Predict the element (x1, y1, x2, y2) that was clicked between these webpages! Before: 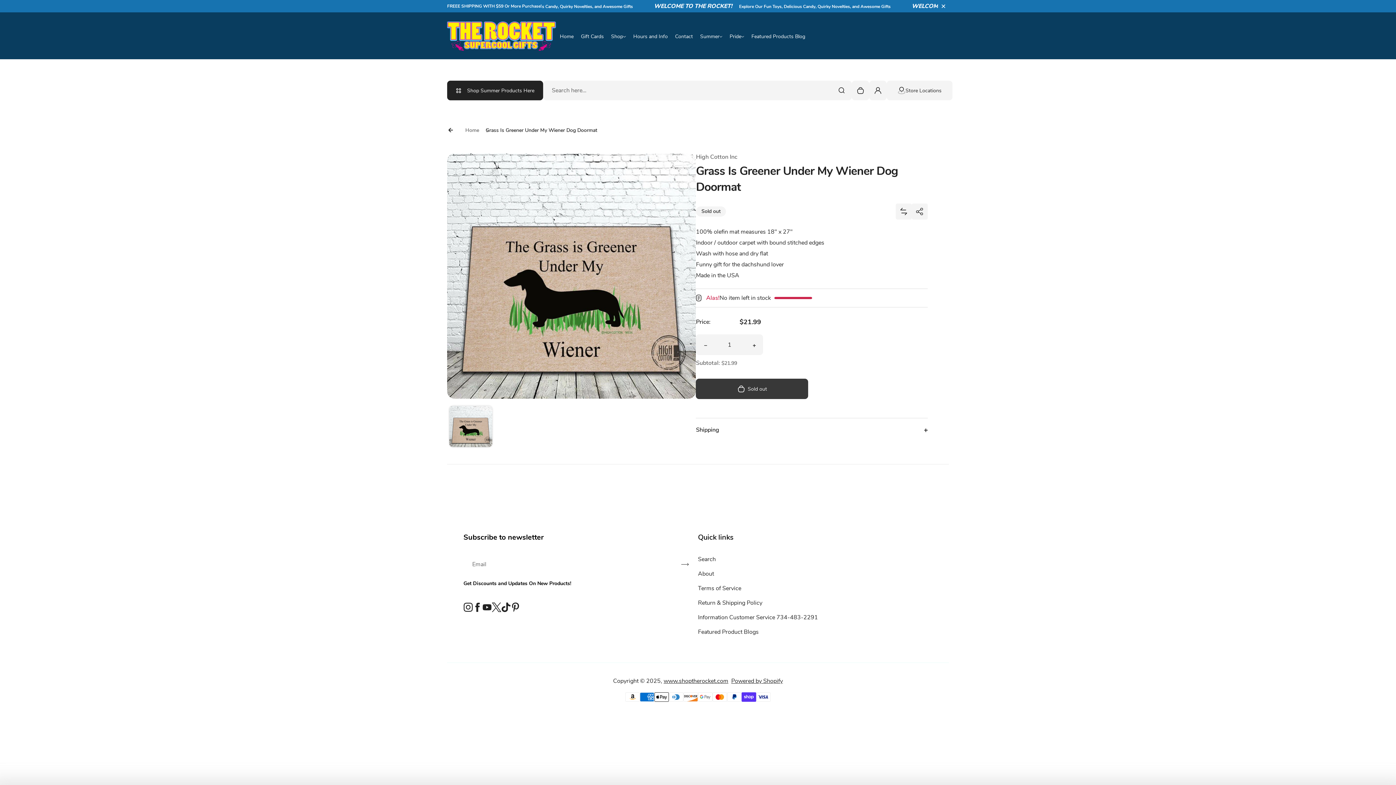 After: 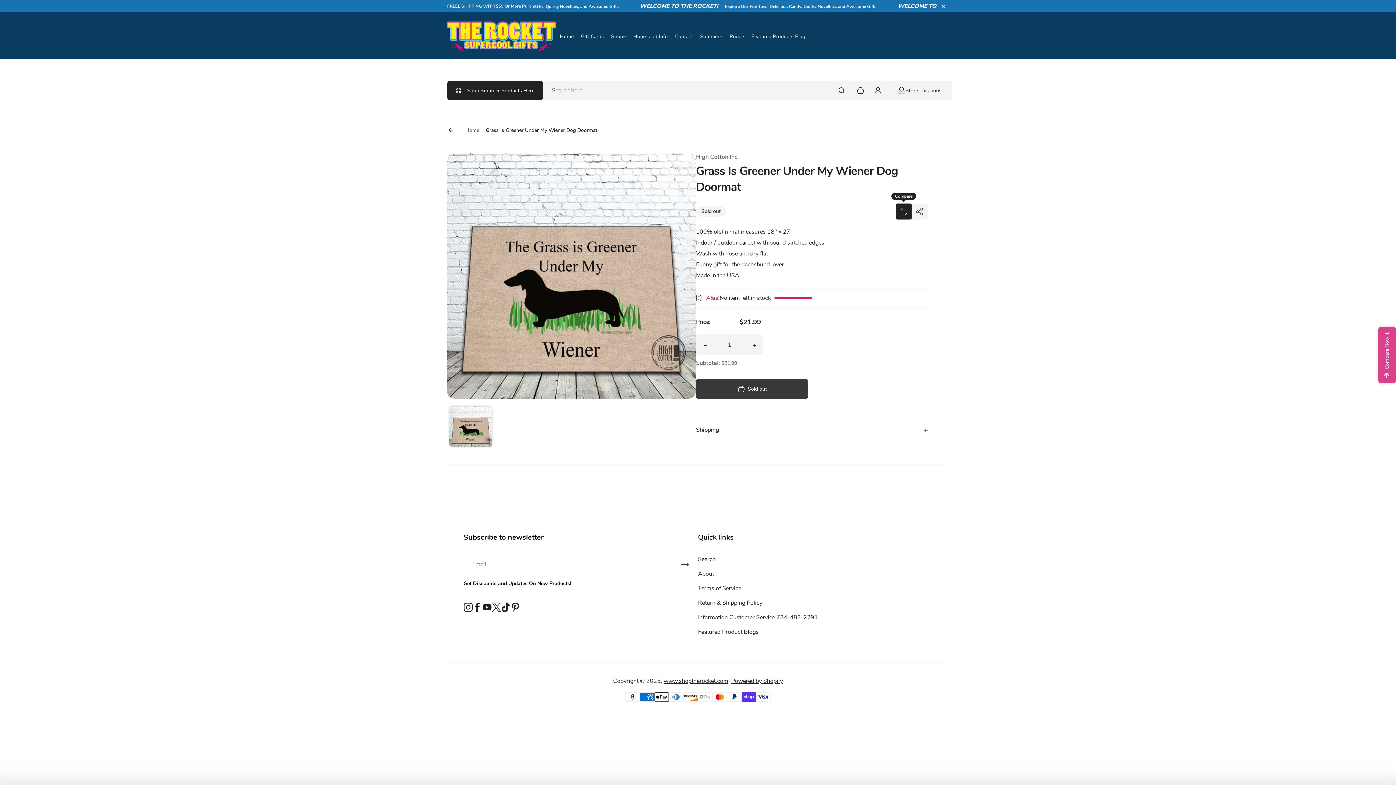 Action: label: Add Grass Is Greener Under My Wiener Dog Doormat to comparelist bbox: (895, 203, 911, 219)